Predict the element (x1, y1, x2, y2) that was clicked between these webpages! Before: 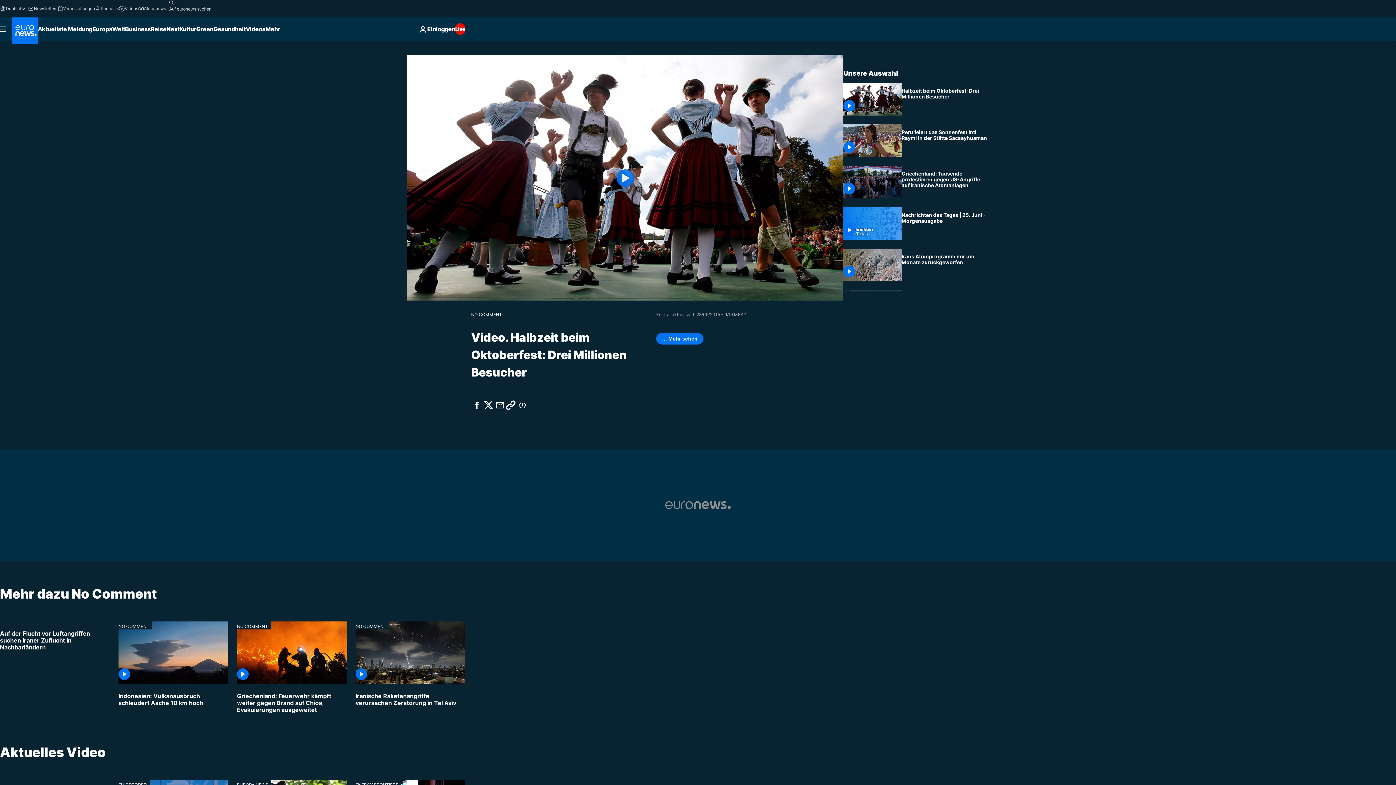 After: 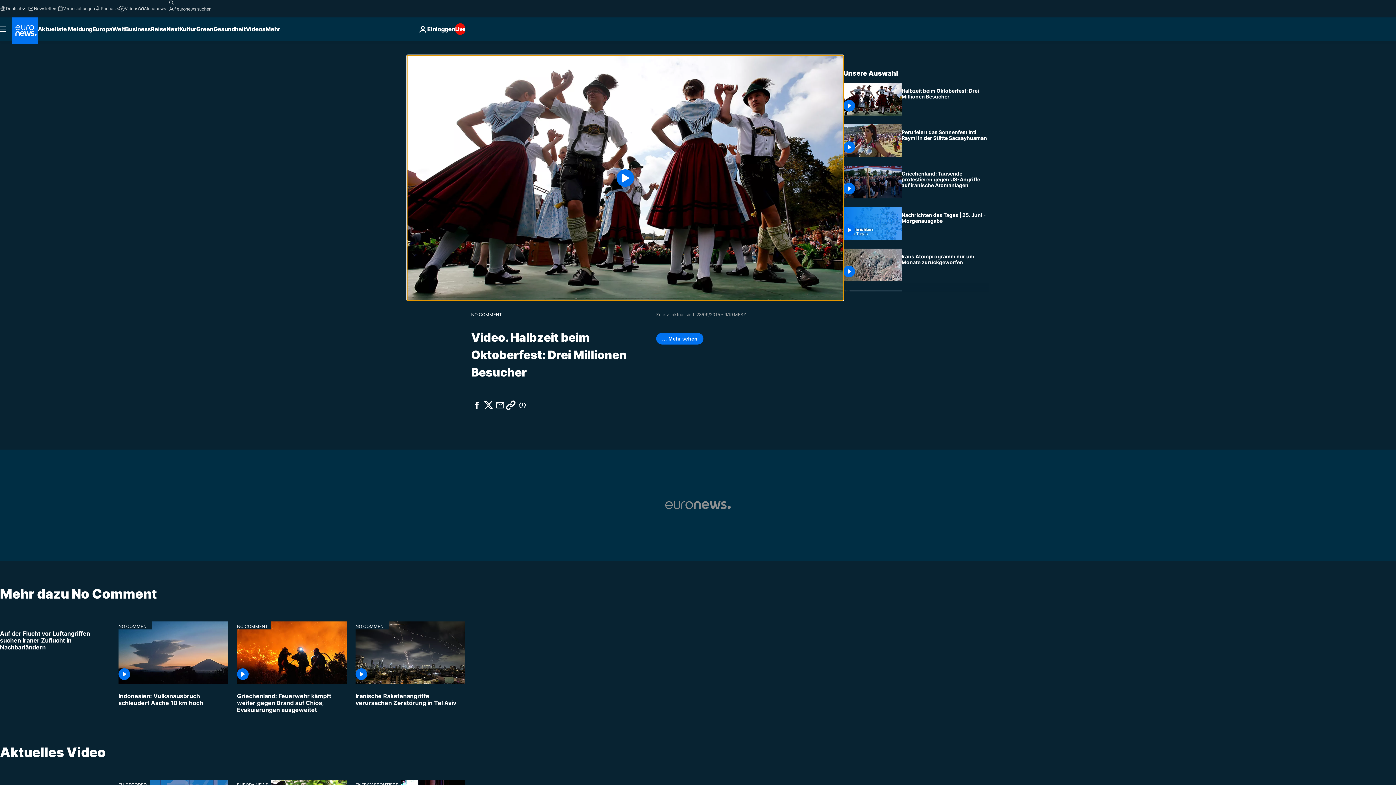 Action: bbox: (407, 55, 843, 300) label: Play the video